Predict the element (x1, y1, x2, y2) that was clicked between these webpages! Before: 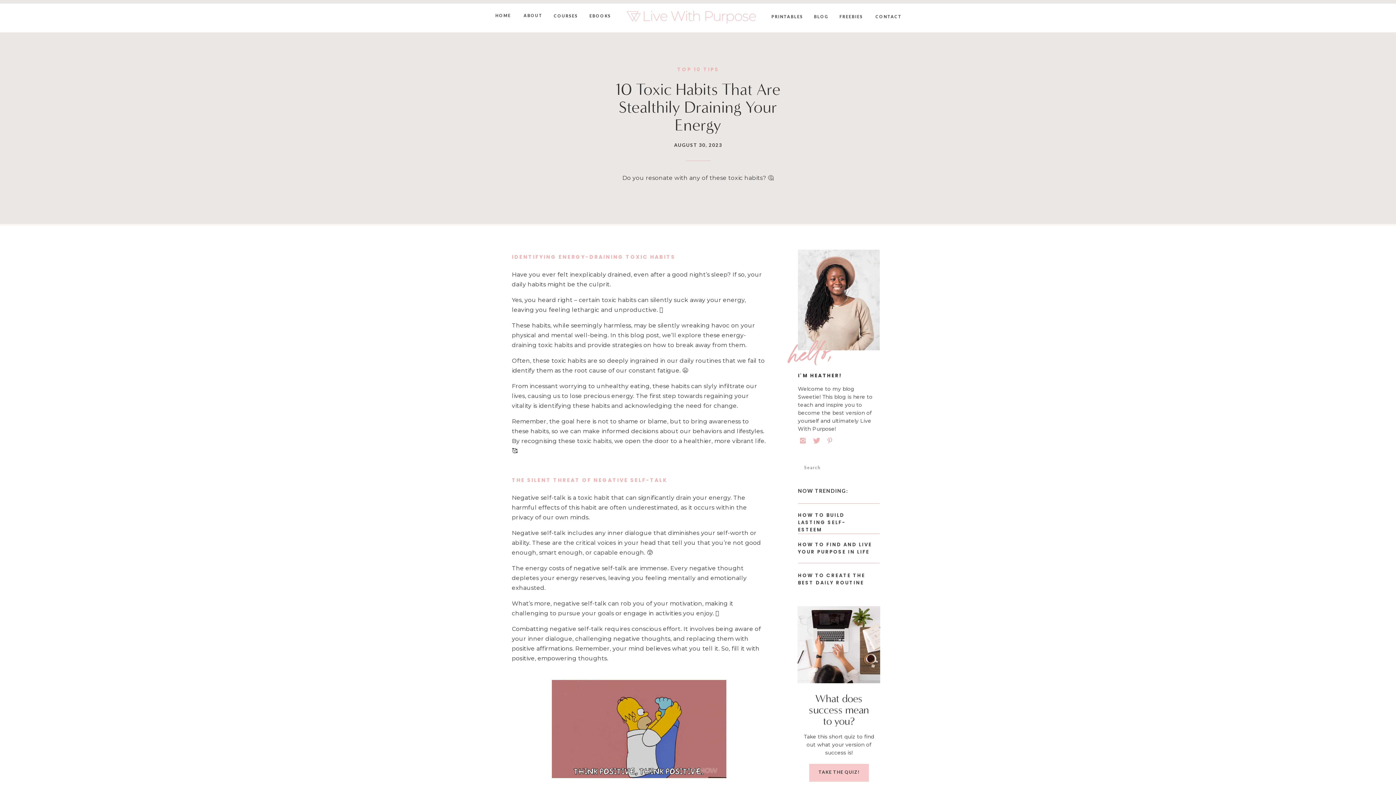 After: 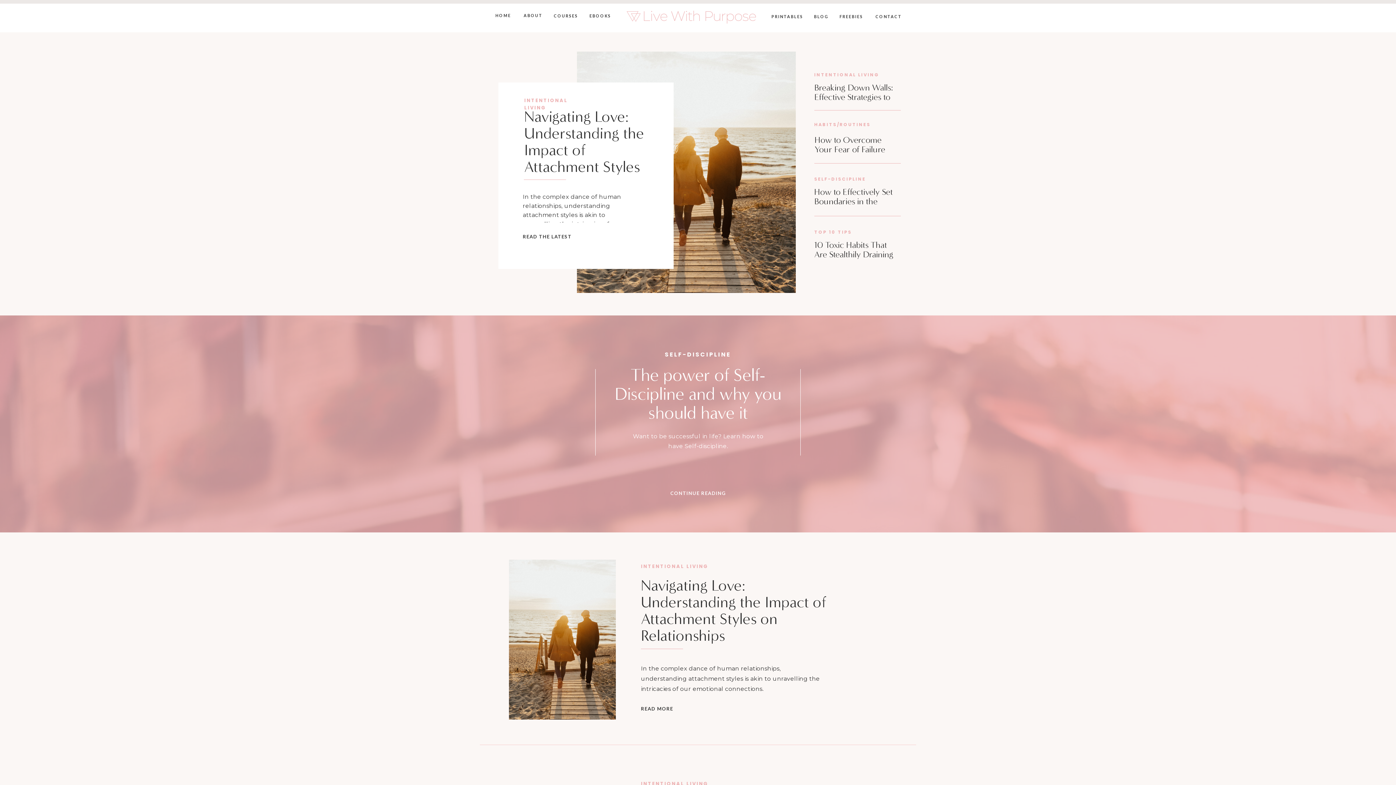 Action: label: BLOG bbox: (814, 13, 828, 19)